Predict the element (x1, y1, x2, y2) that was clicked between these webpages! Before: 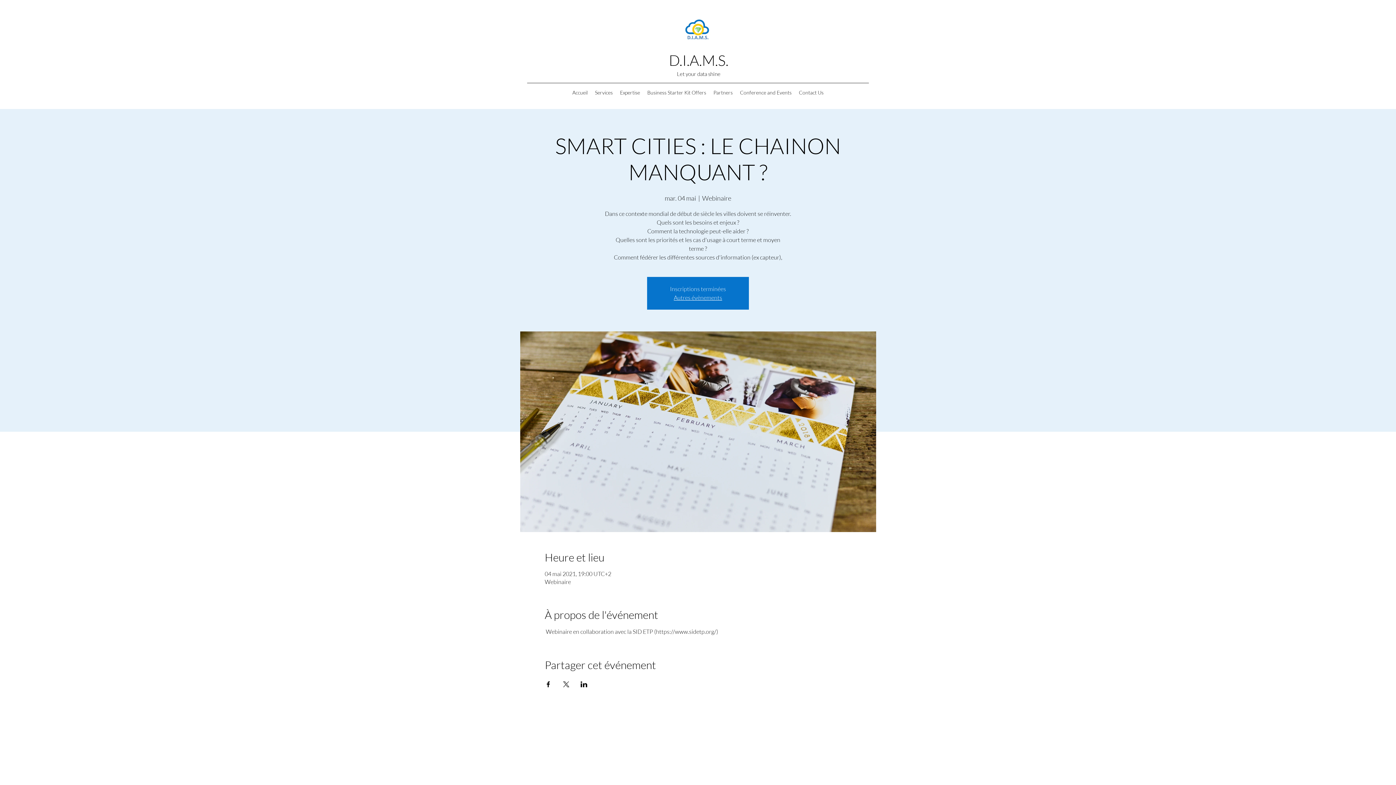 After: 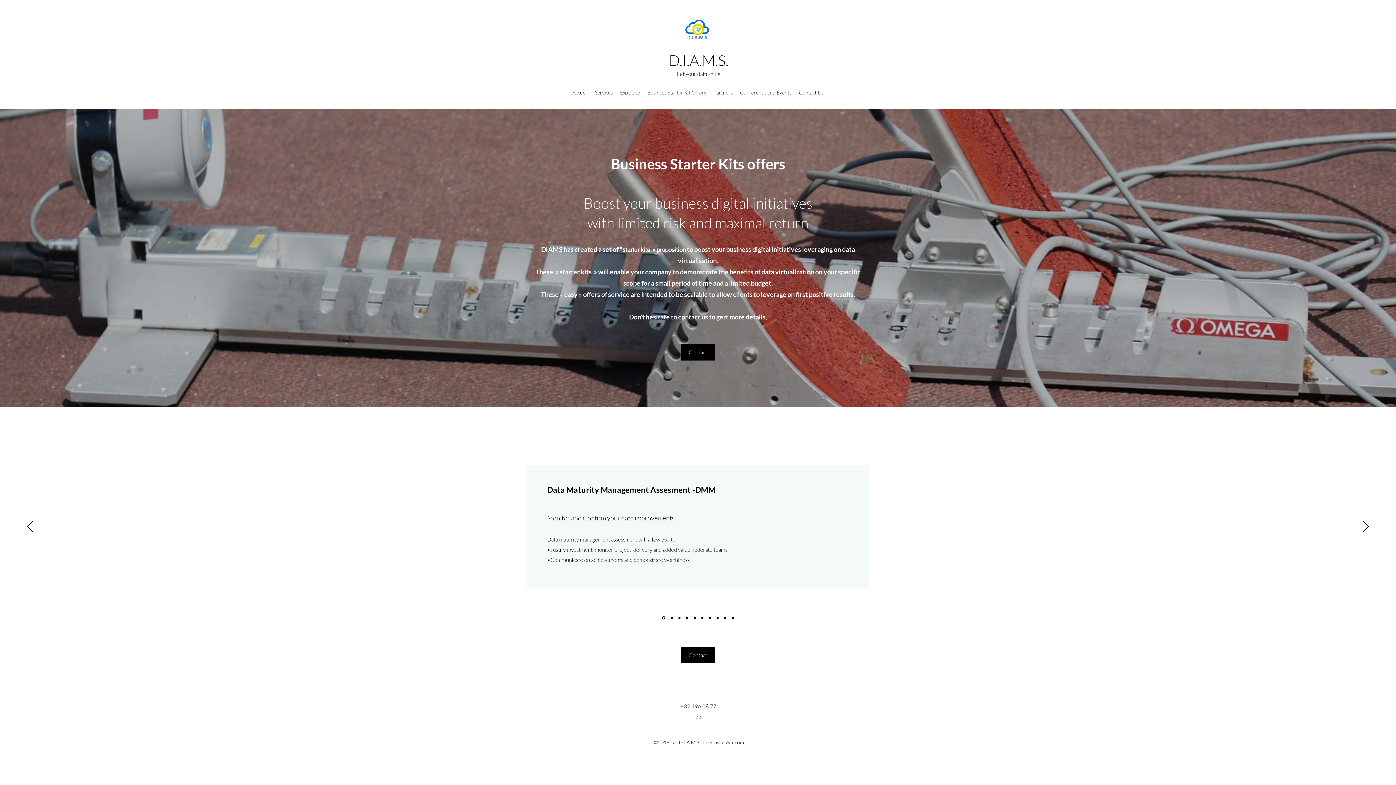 Action: bbox: (643, 87, 710, 98) label: Business Starter Kit Offers